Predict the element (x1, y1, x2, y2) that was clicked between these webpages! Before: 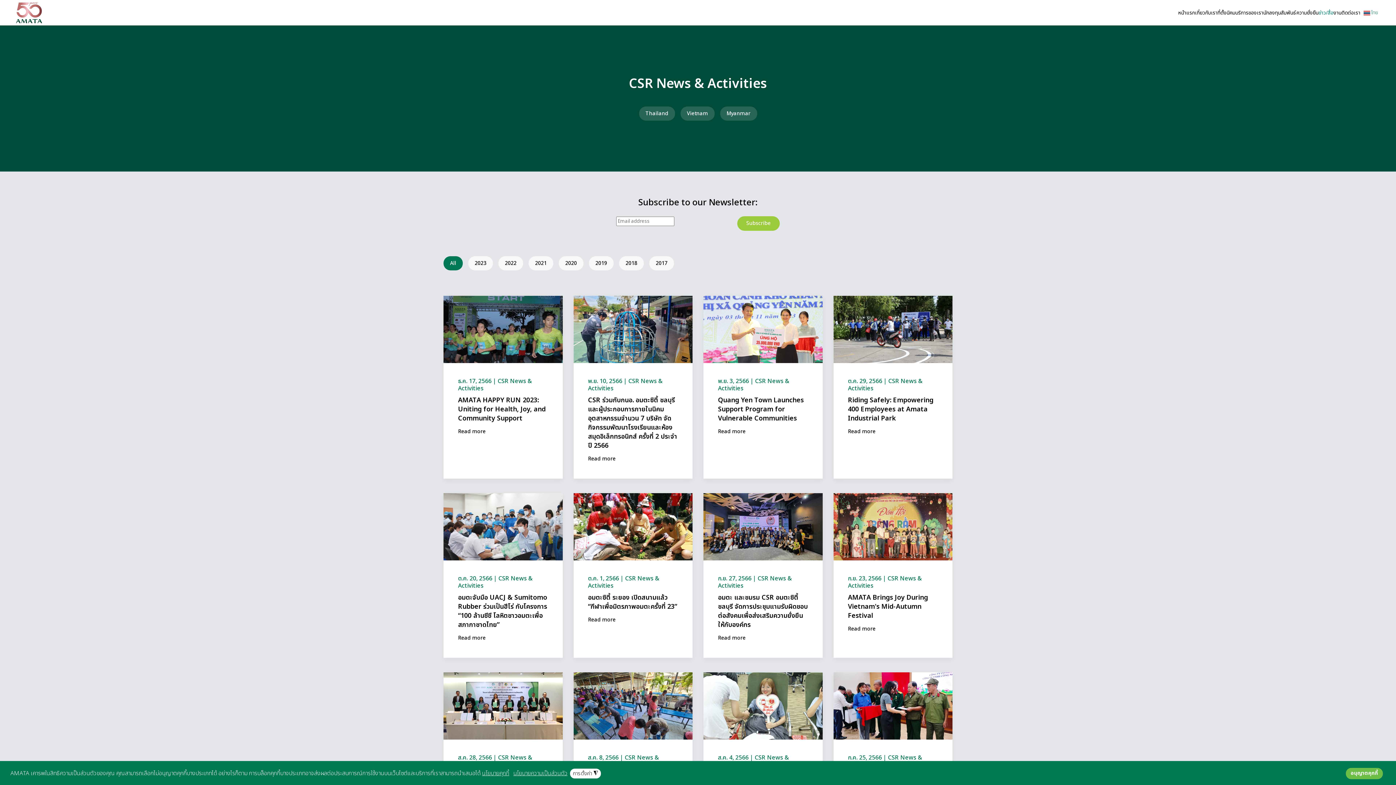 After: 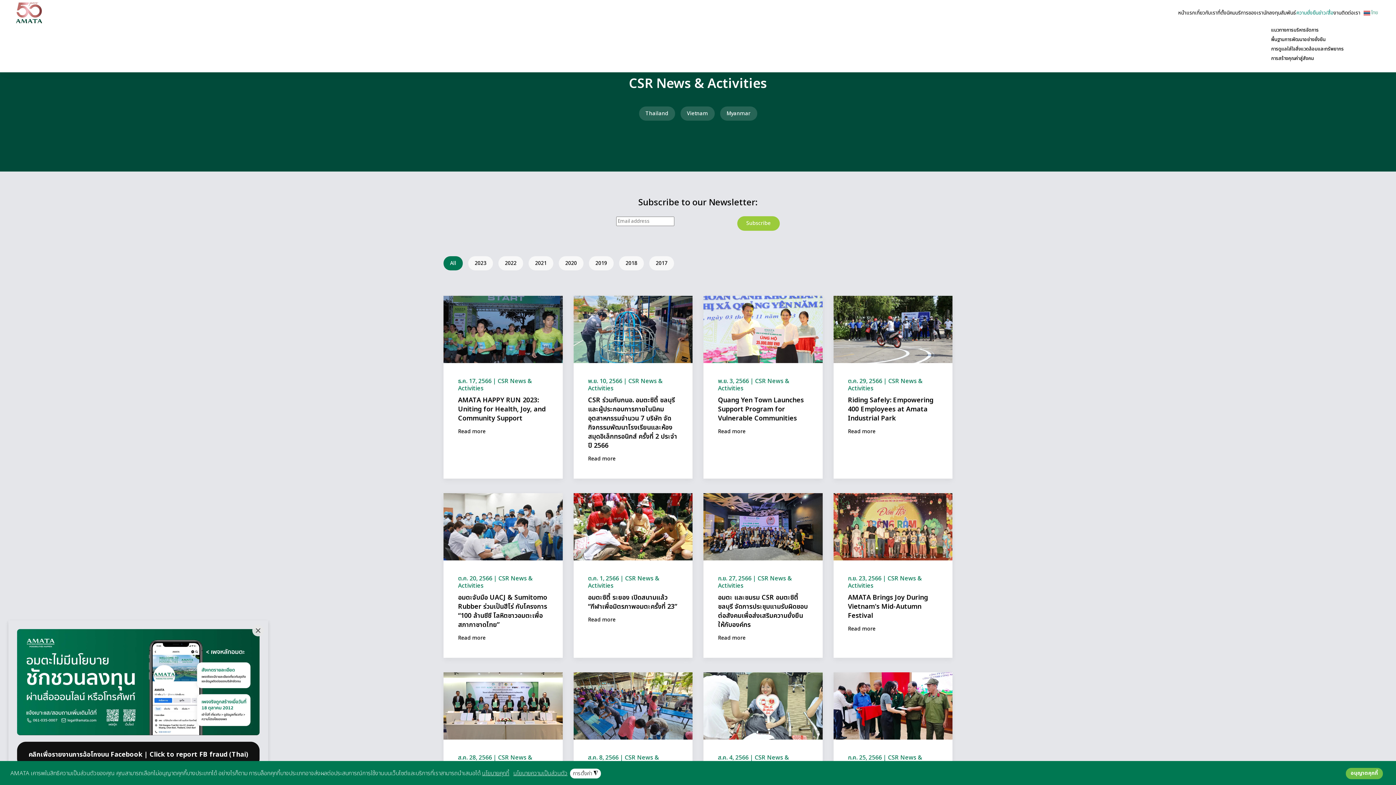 Action: bbox: (1296, 1, 1318, 23) label: ความยั่งยืน